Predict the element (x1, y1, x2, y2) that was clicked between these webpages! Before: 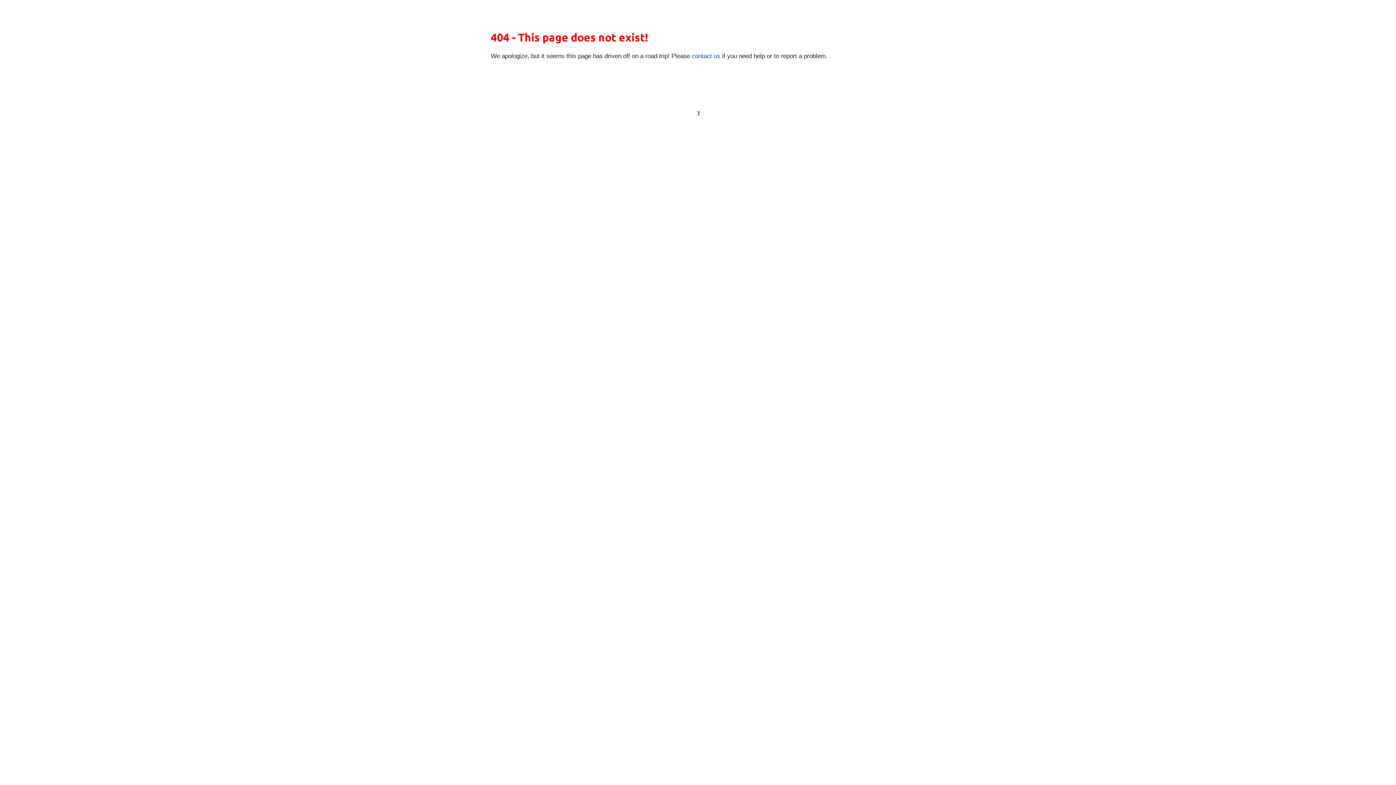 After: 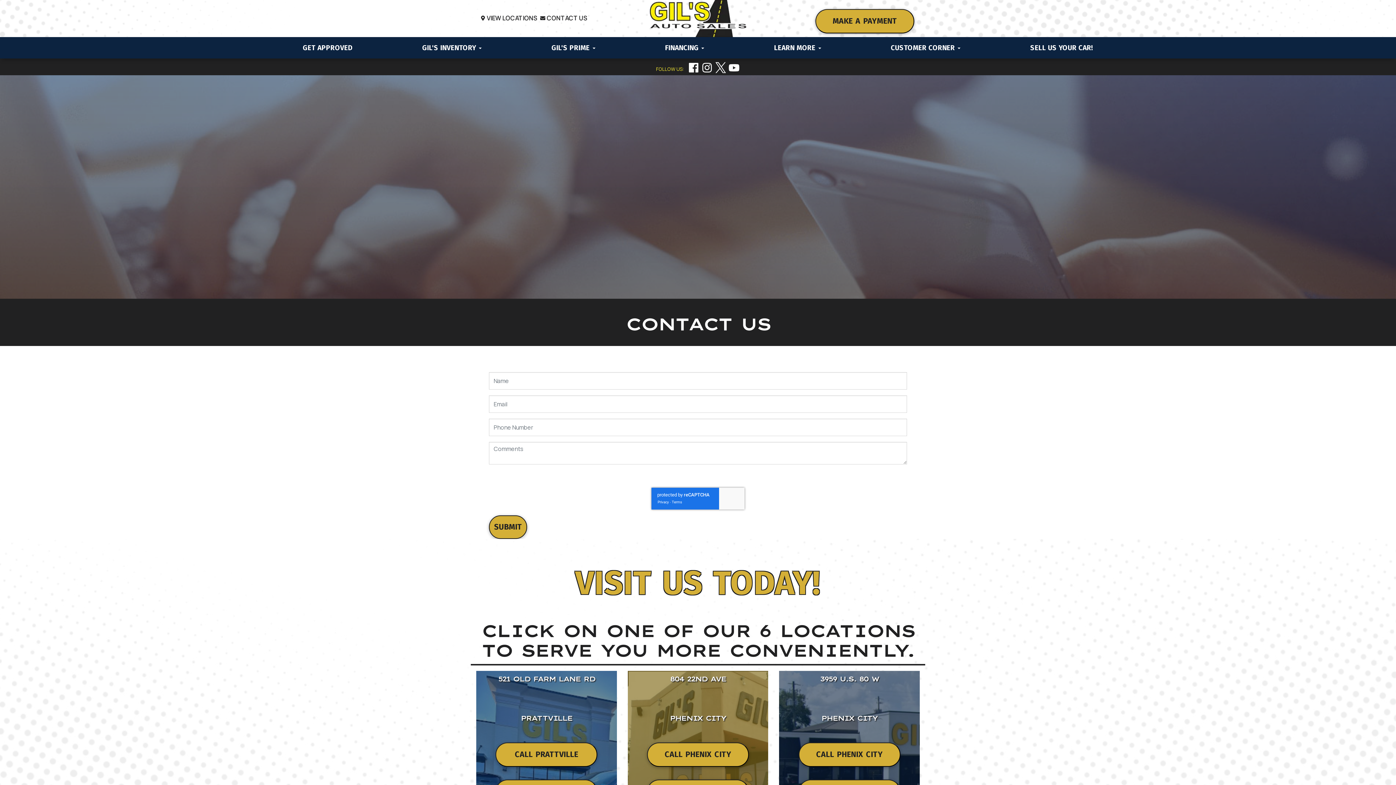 Action: bbox: (692, 52, 720, 59) label: contact us